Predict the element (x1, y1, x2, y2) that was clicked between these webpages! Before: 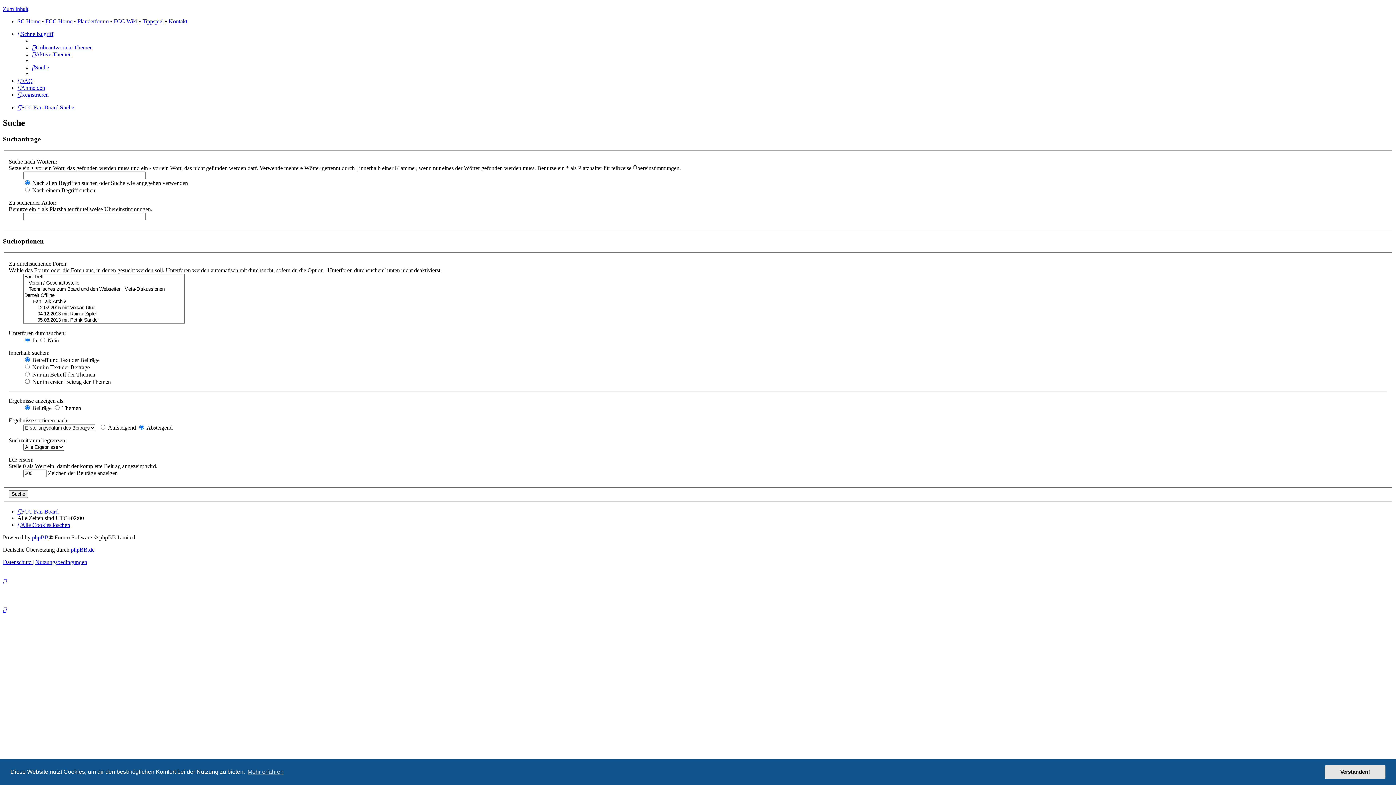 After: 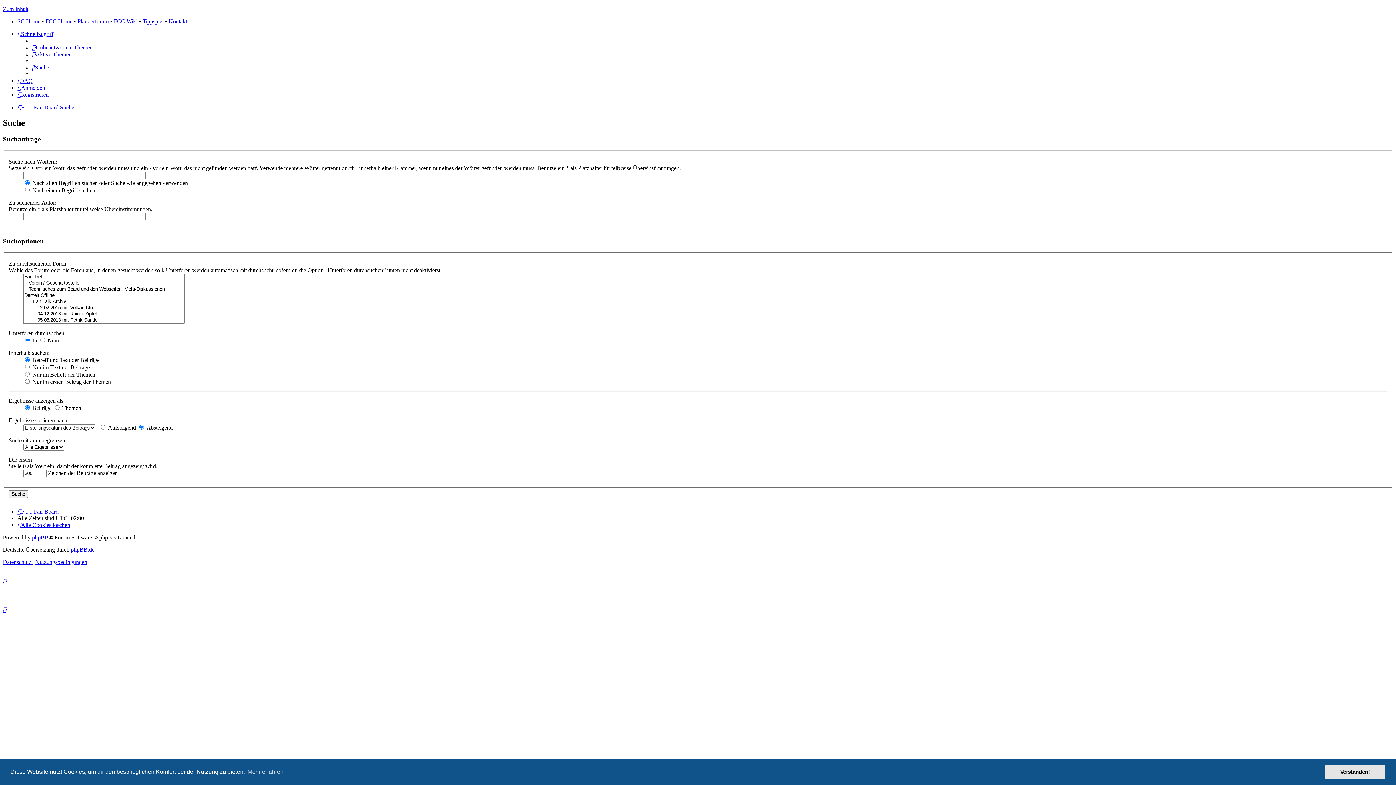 Action: label: phpBB.de bbox: (70, 546, 94, 553)